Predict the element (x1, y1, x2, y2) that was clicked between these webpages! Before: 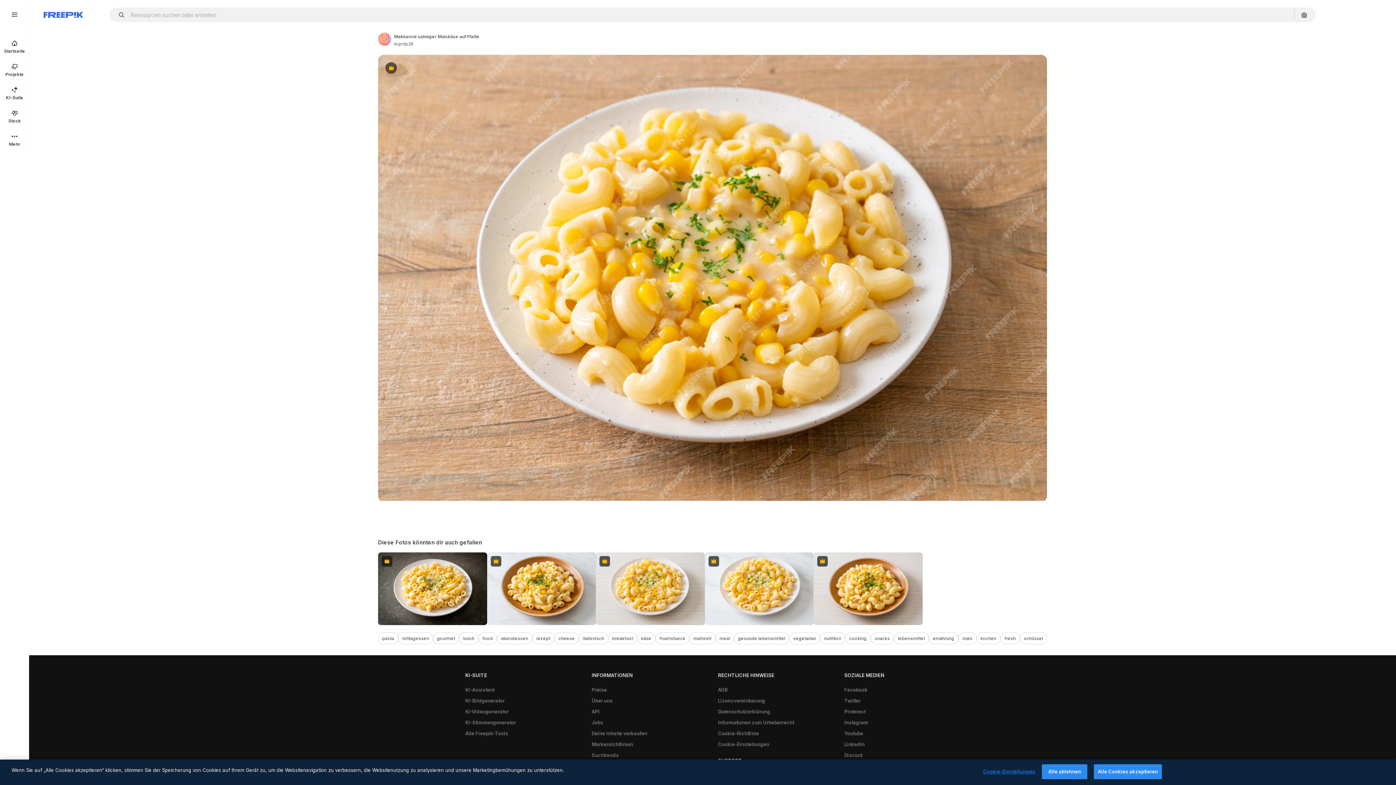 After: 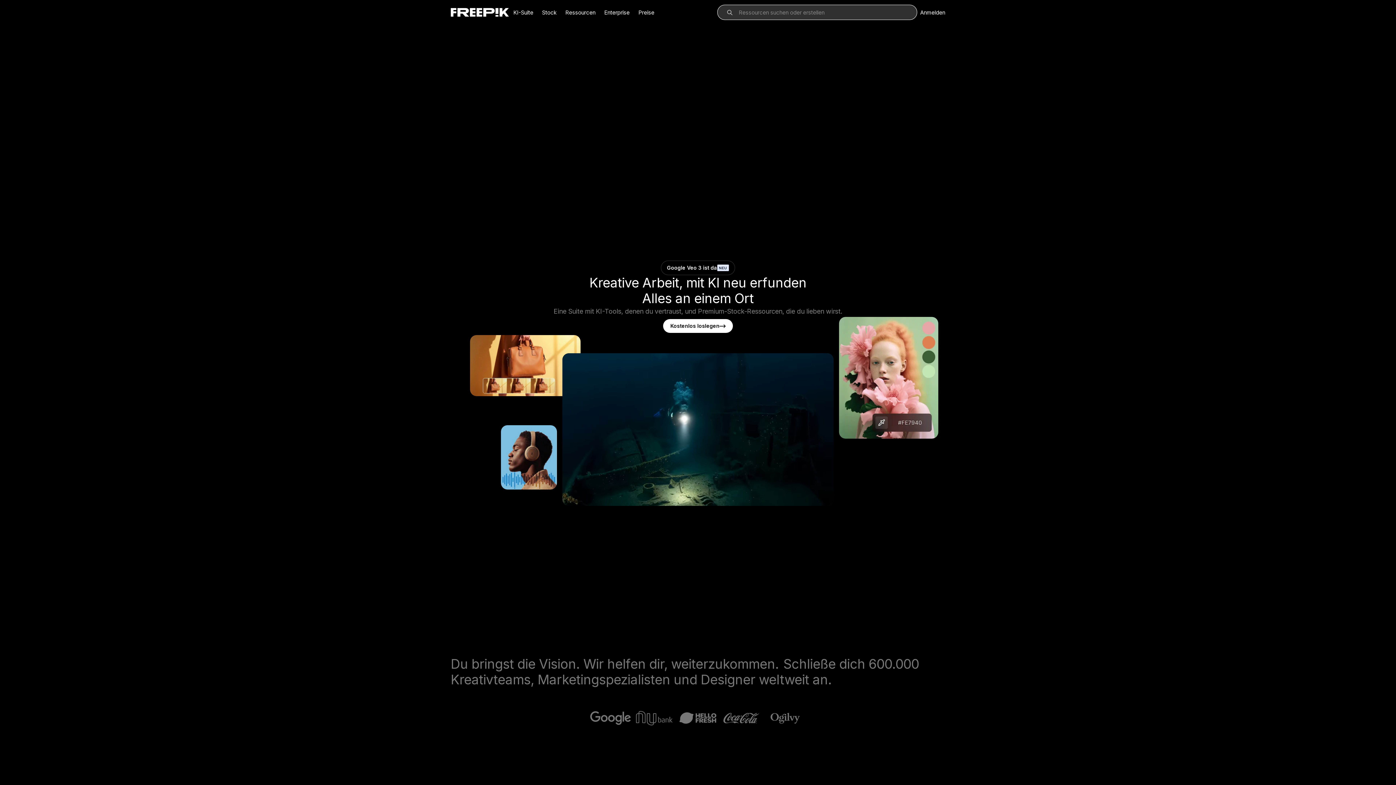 Action: label: Startseite bbox: (0, 34, 29, 58)